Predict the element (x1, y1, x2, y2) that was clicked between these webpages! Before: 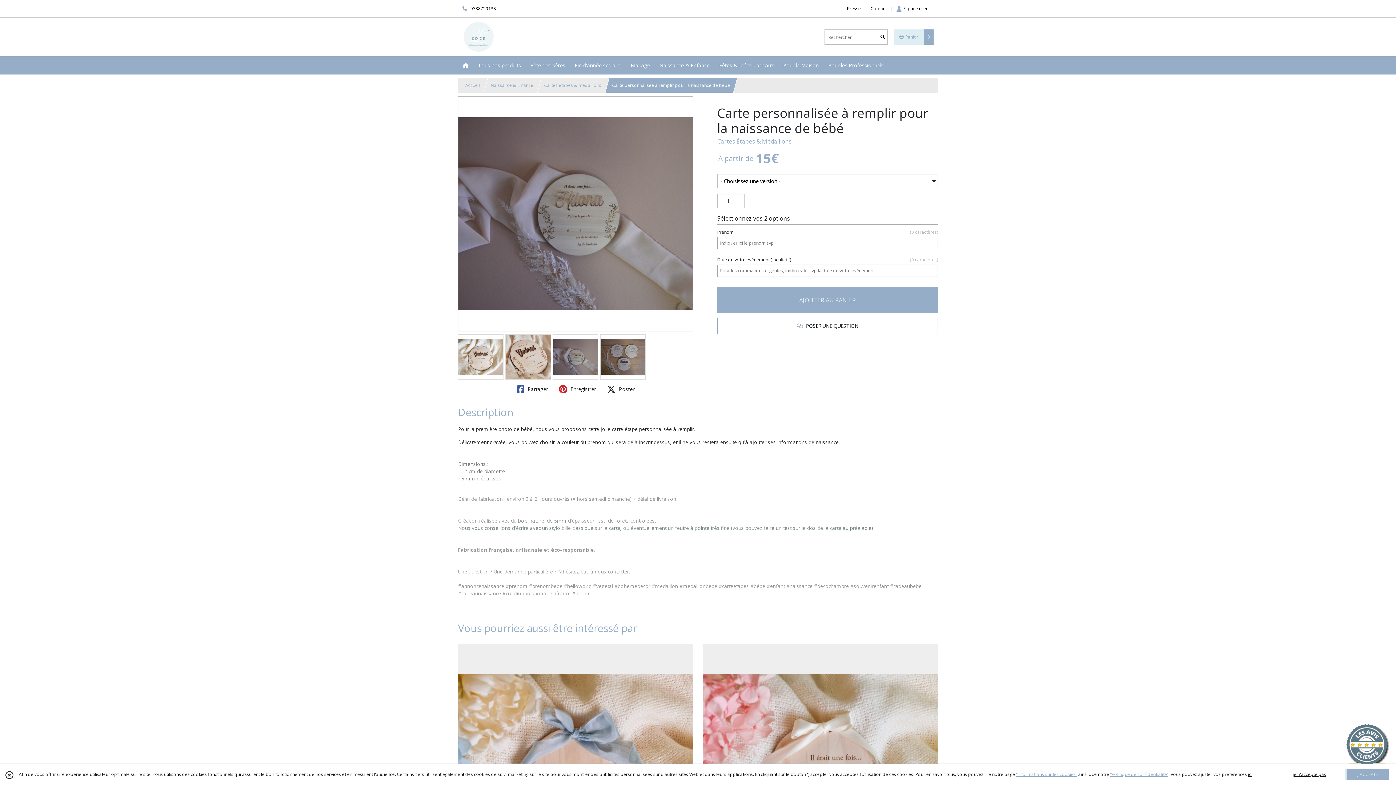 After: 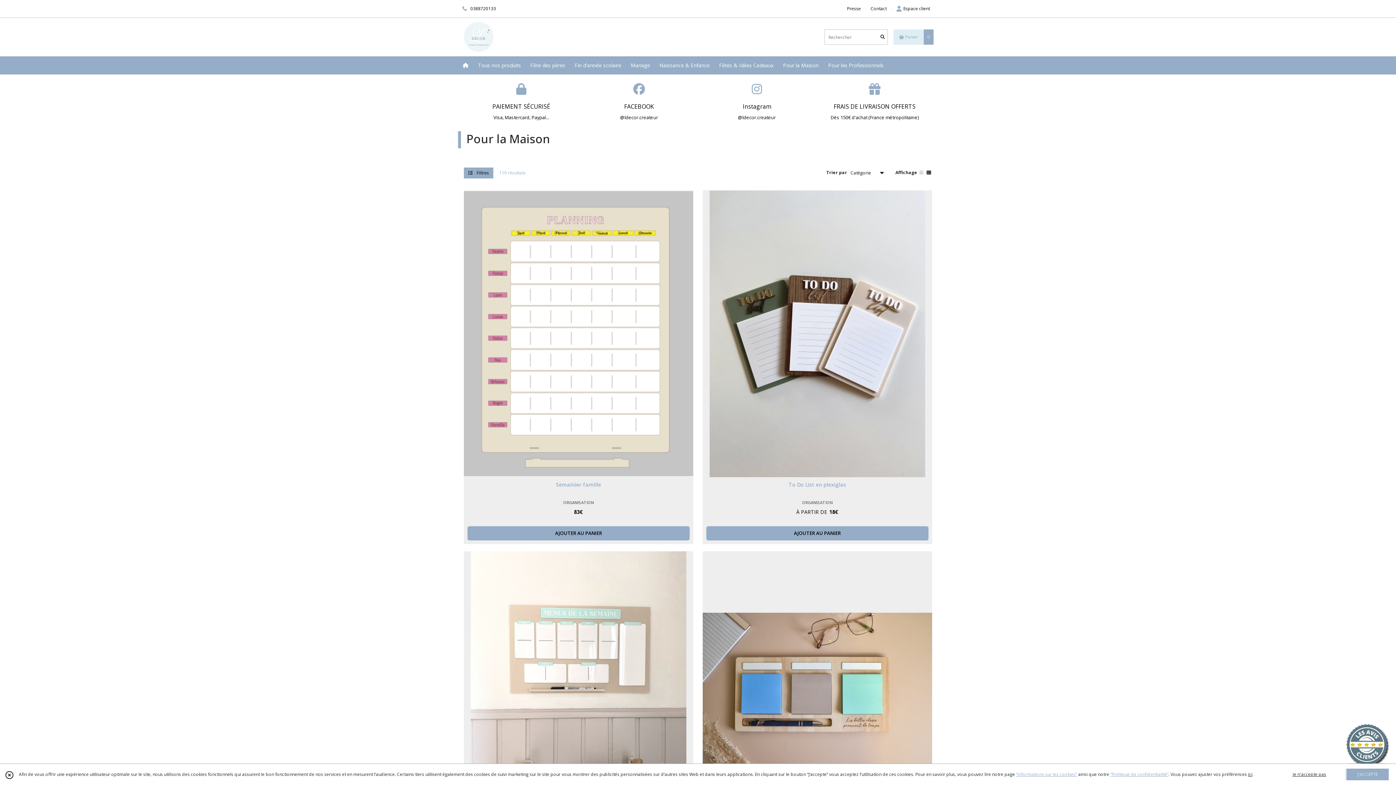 Action: bbox: (778, 56, 823, 74) label: Pour la Maison